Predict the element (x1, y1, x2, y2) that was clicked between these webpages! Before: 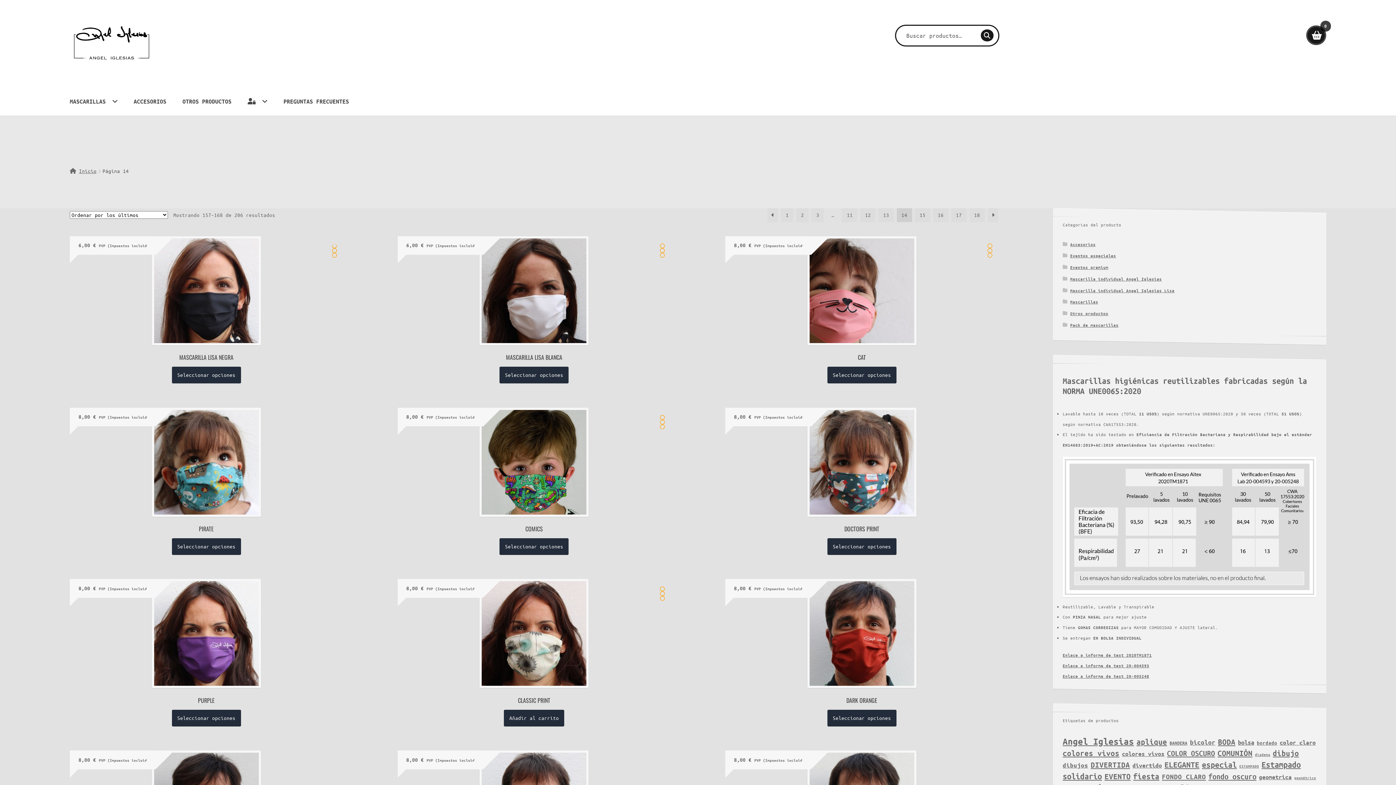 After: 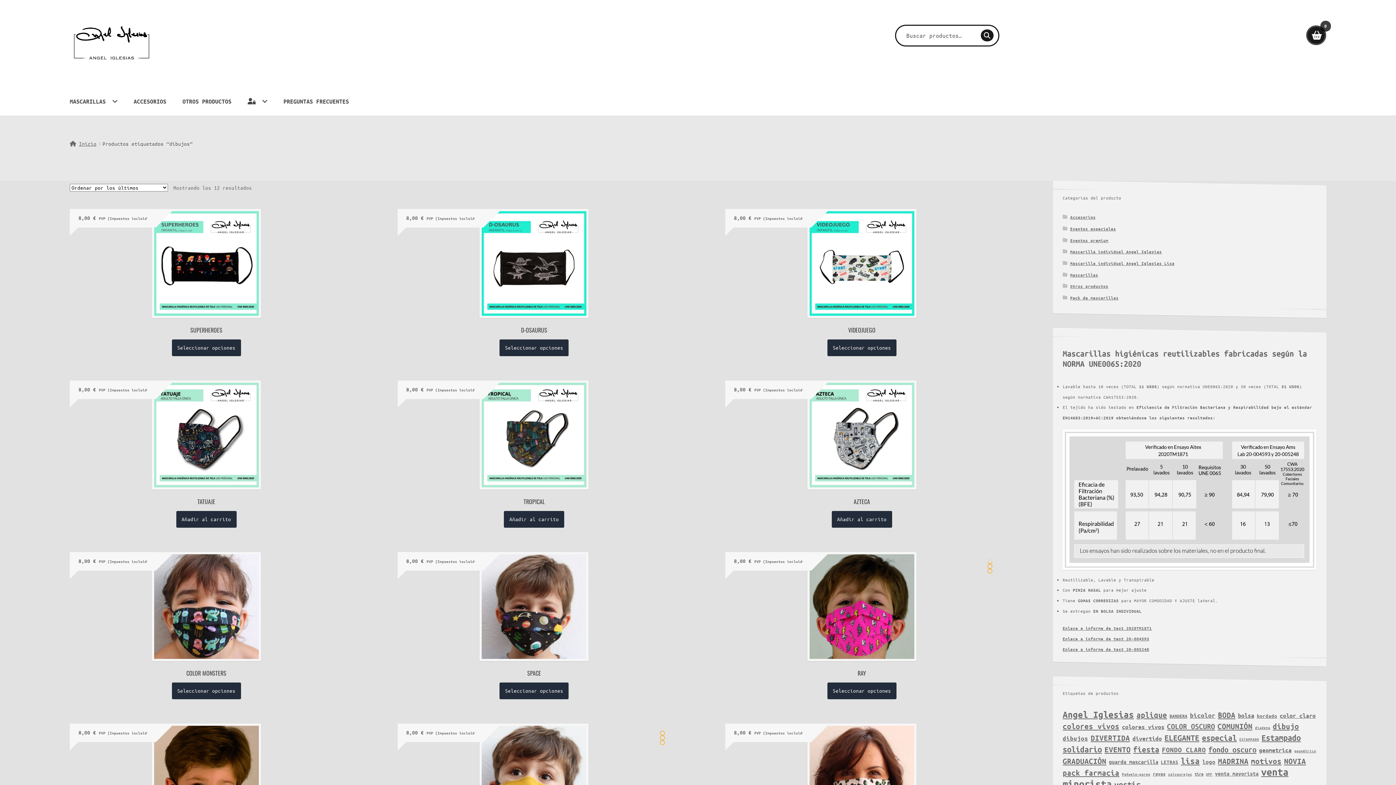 Action: bbox: (1062, 762, 1088, 769) label: dibujos (12 elementos)